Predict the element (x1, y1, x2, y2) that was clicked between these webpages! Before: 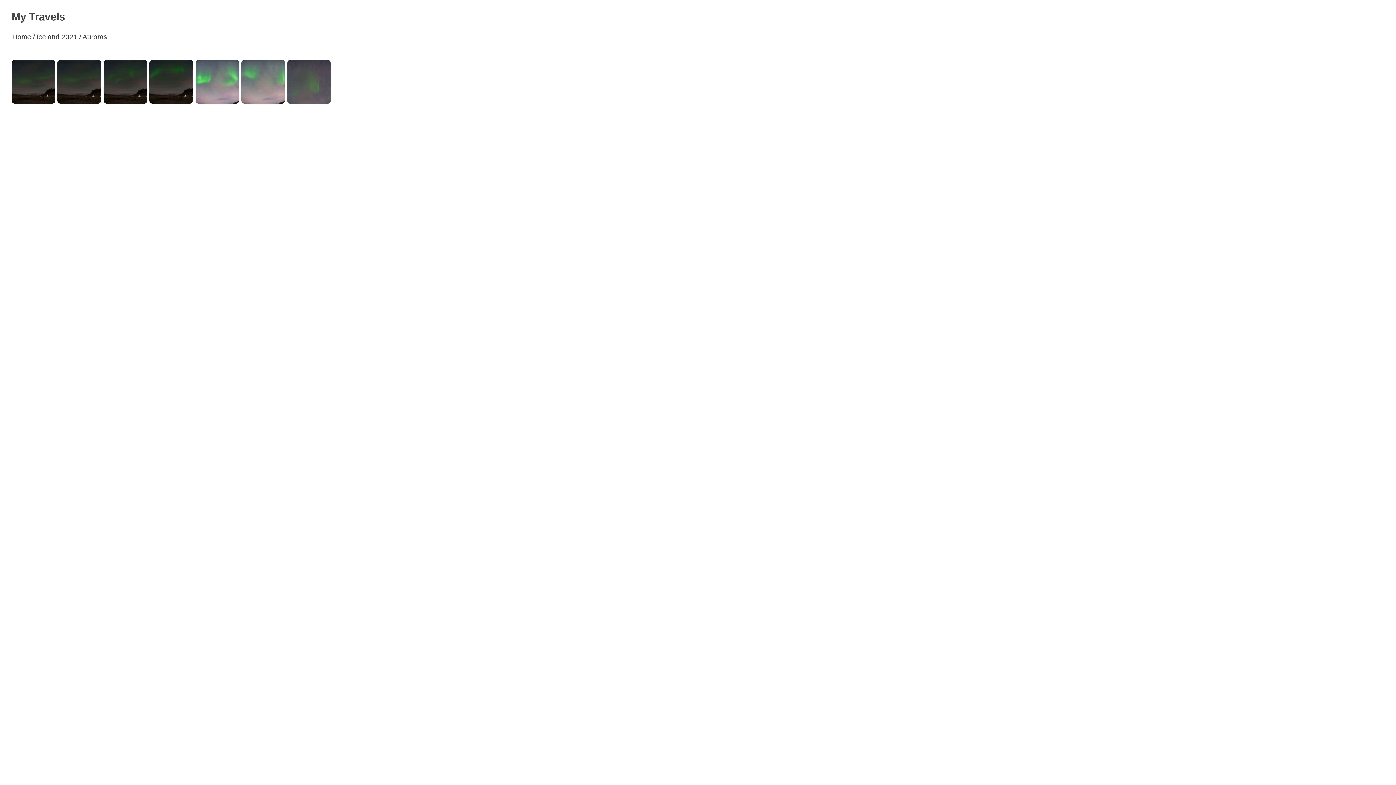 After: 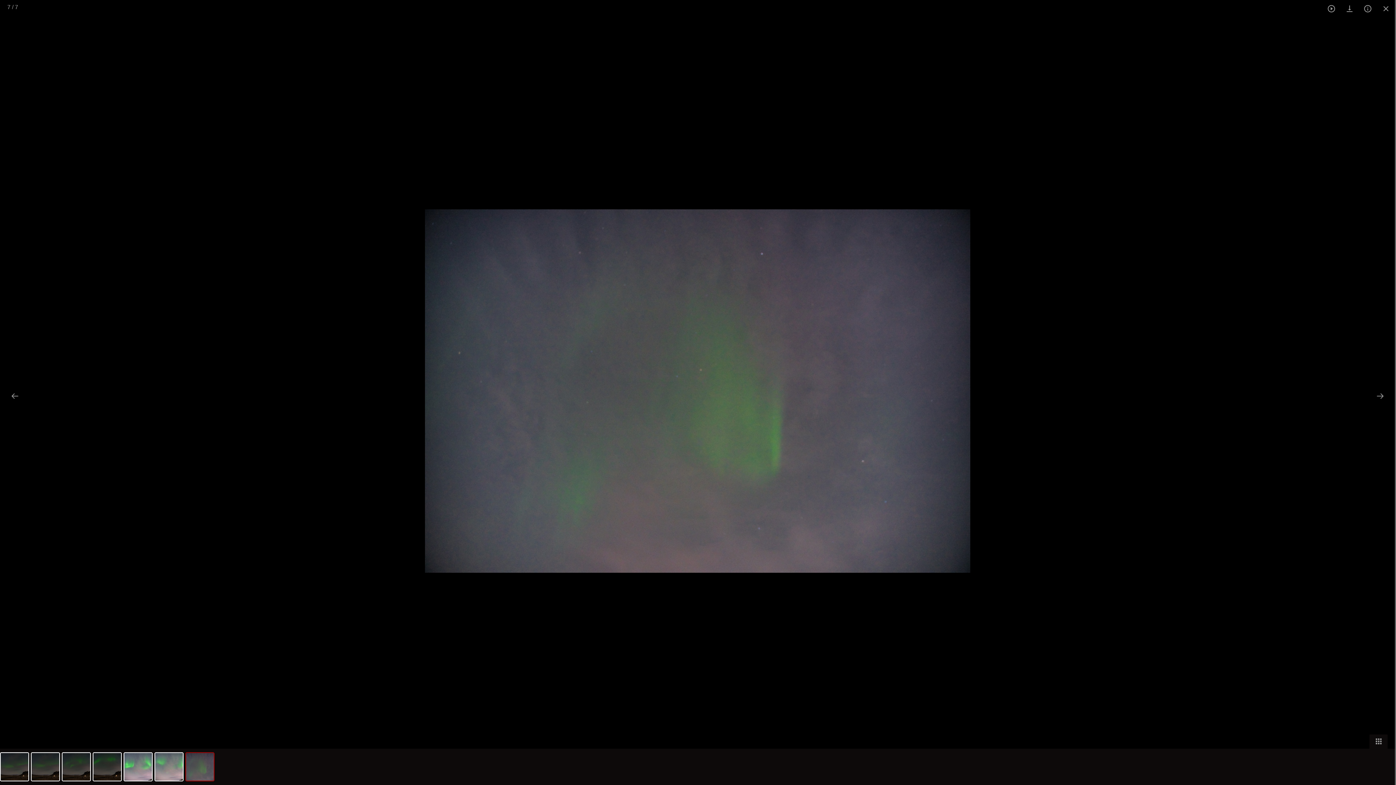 Action: bbox: (287, 60, 331, 103)